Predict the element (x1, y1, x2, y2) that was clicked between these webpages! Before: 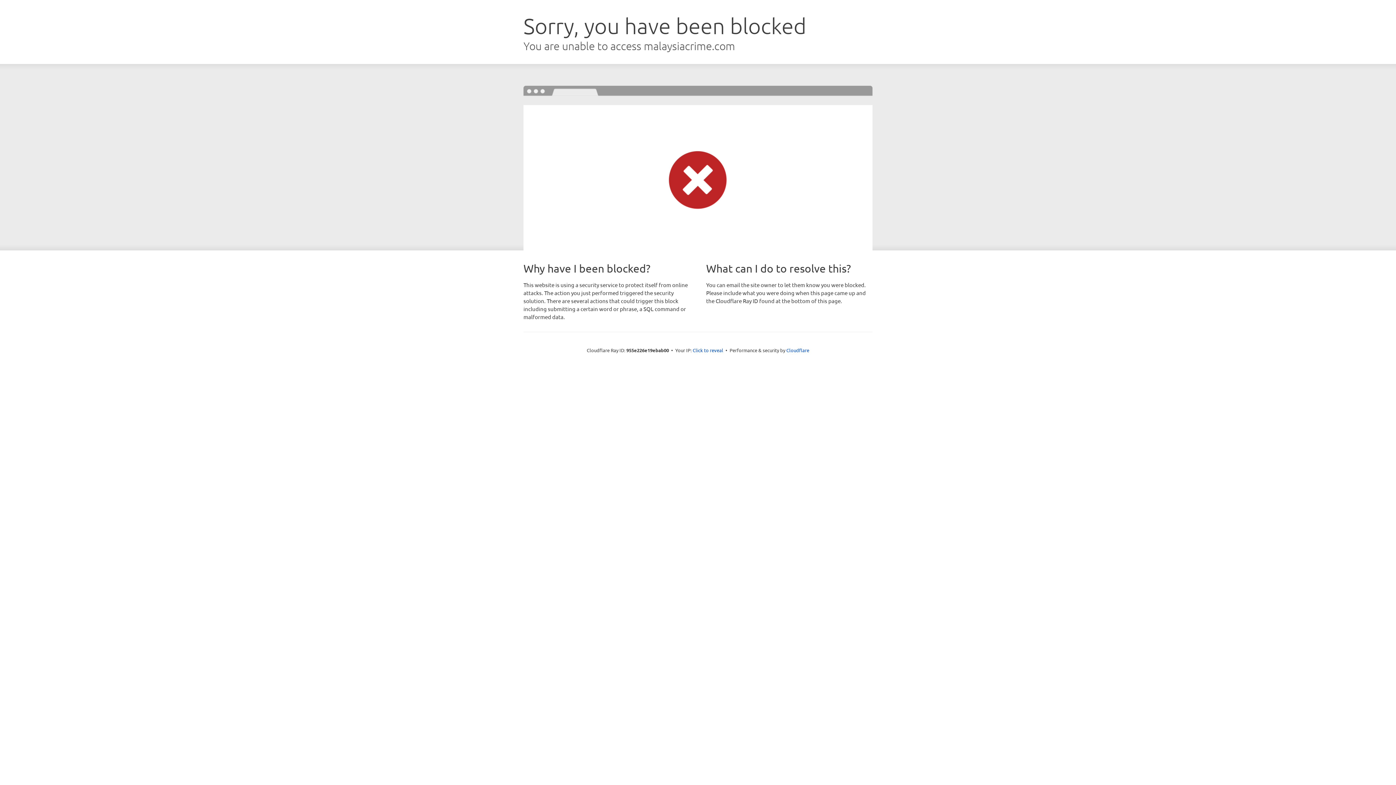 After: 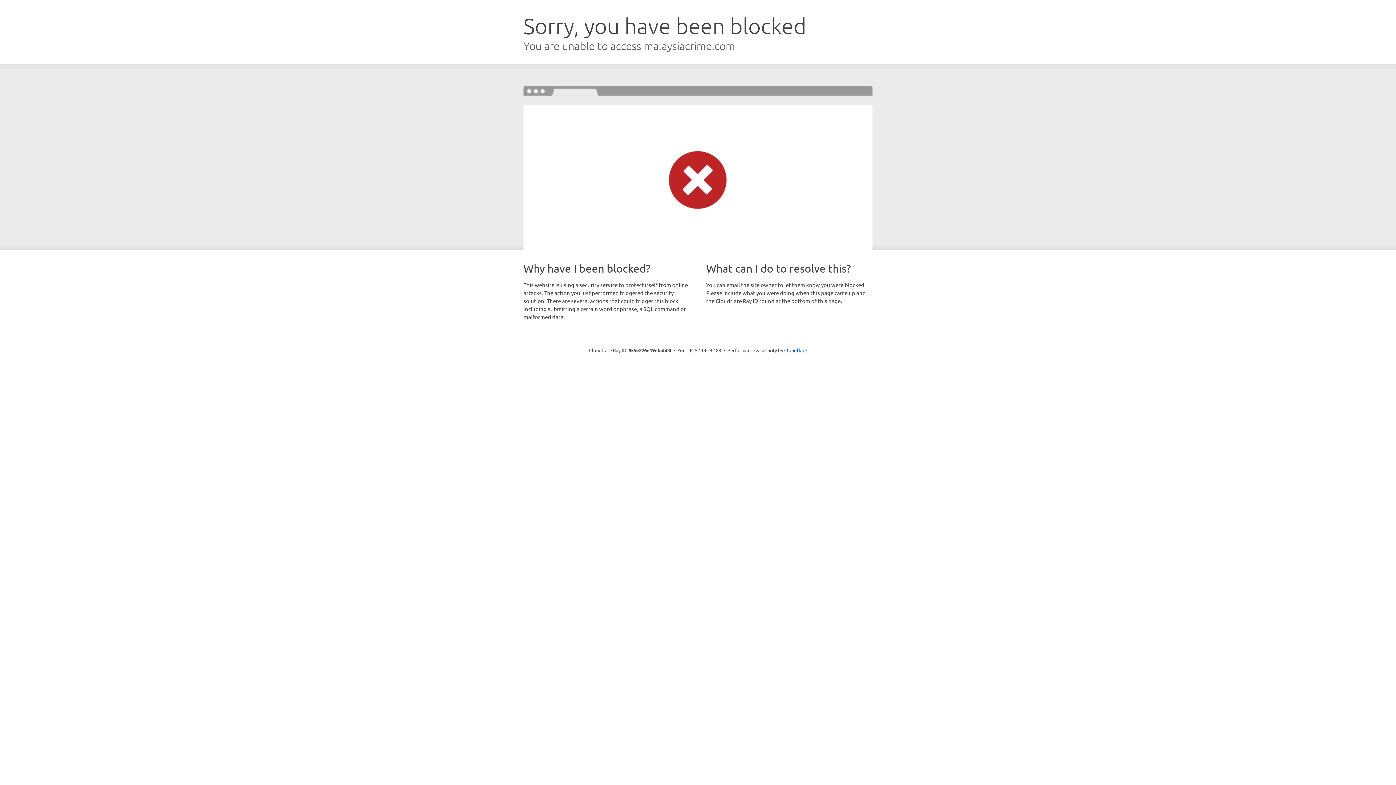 Action: bbox: (692, 346, 723, 353) label: Click to reveal